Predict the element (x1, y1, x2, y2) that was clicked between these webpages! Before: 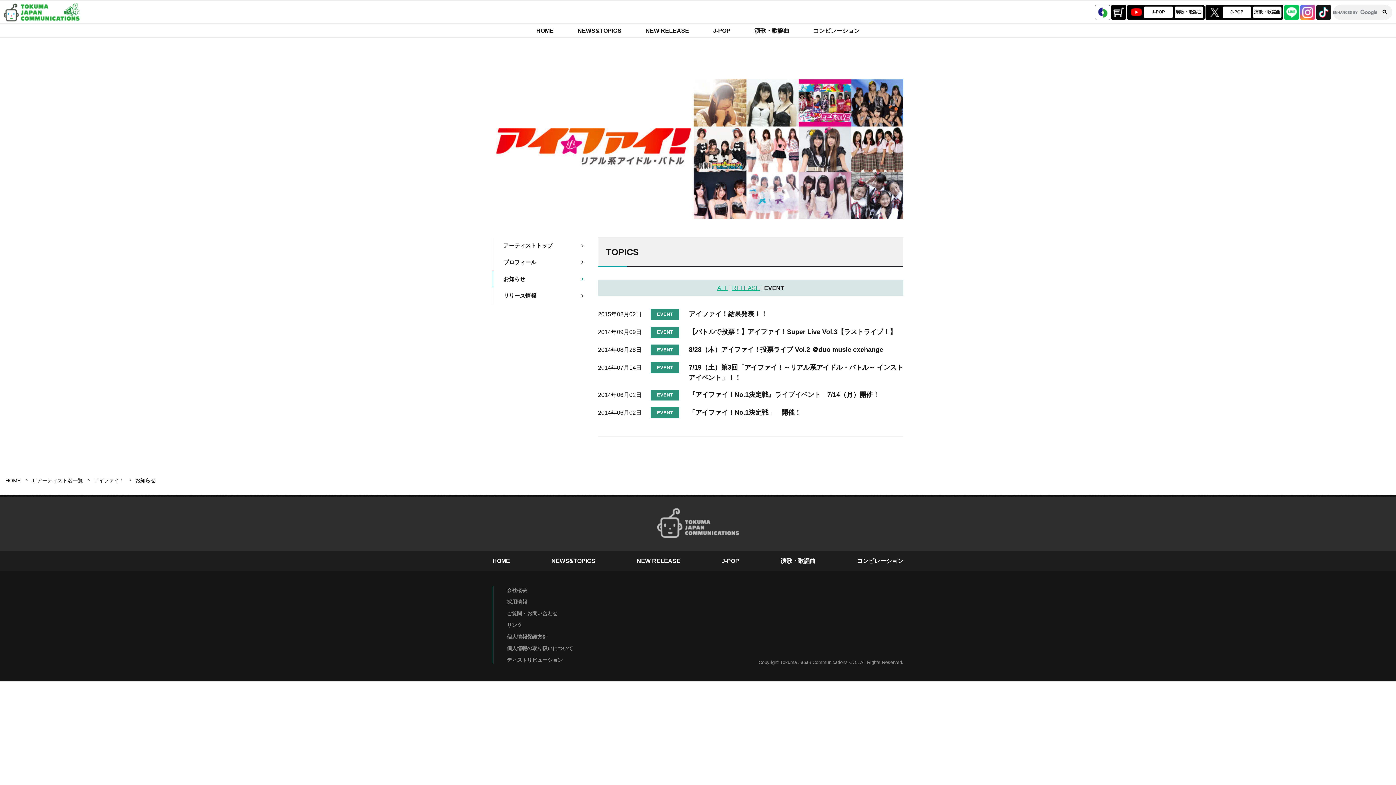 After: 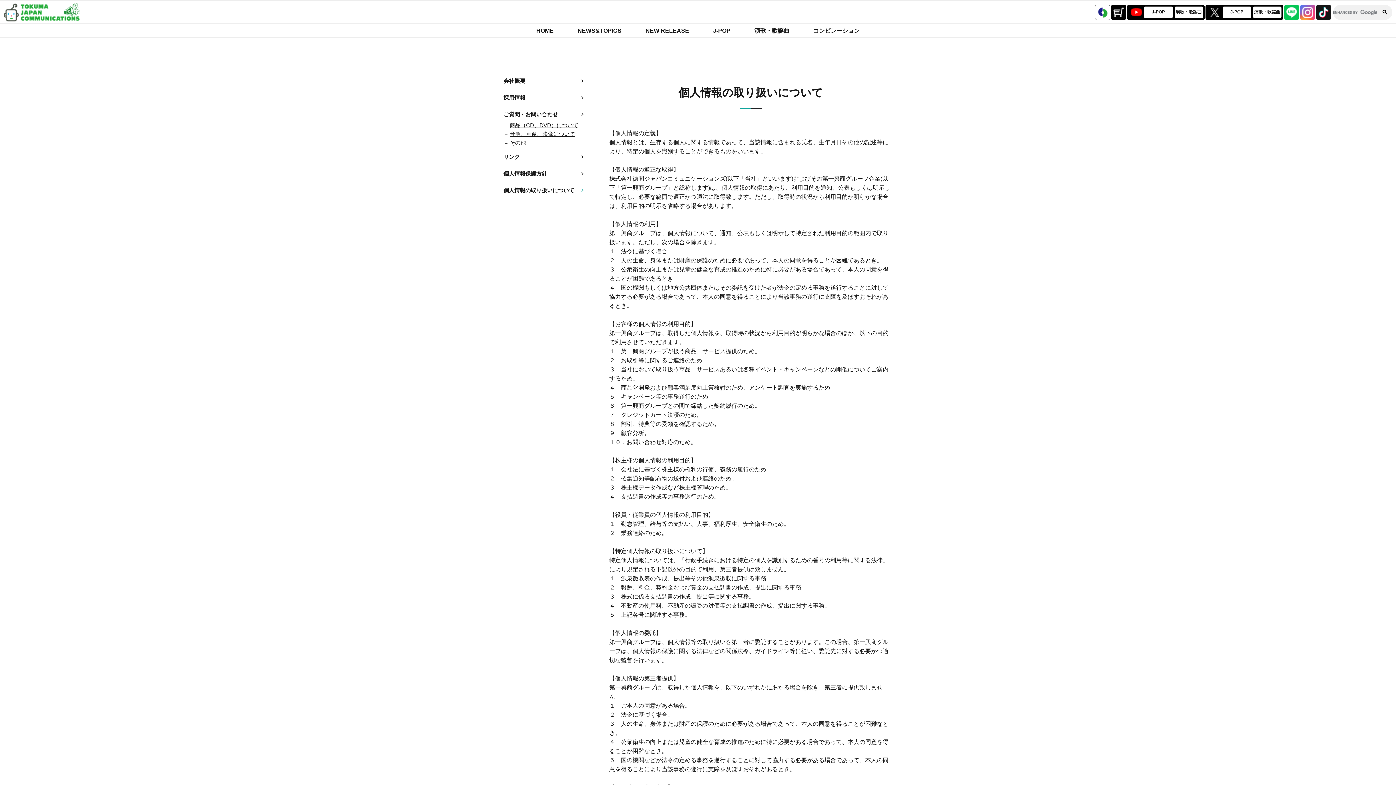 Action: bbox: (506, 645, 573, 651) label: 個人情報の取り扱いについて